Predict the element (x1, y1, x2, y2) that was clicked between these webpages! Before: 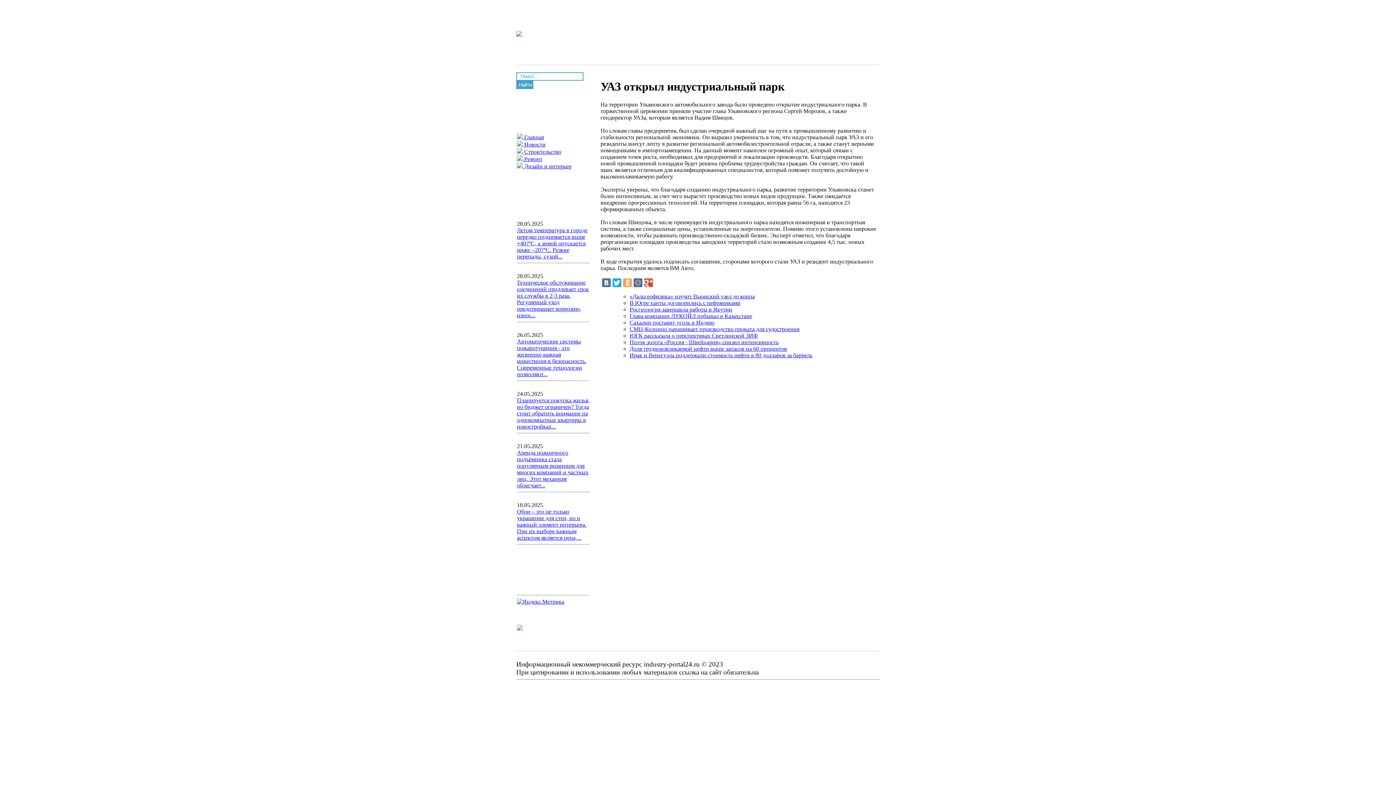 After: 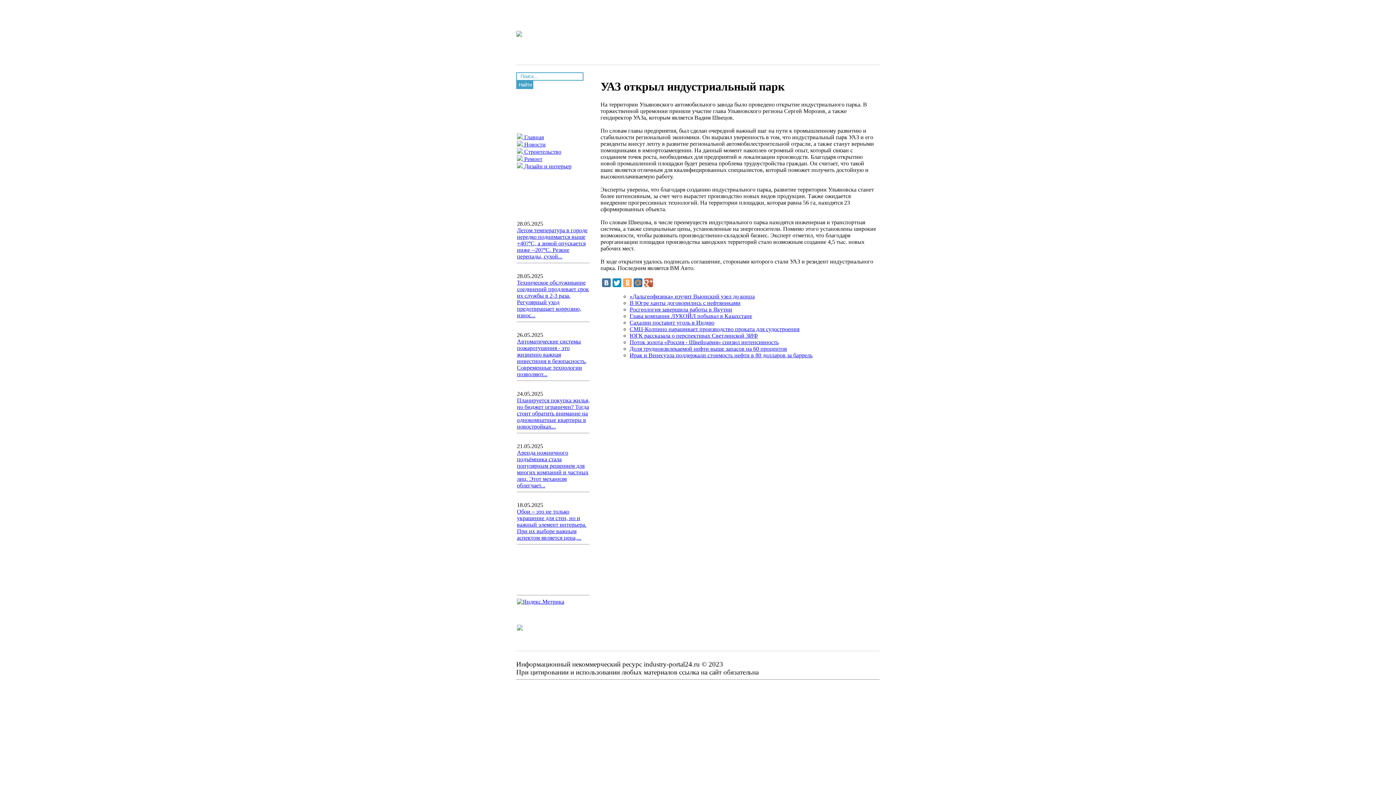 Action: bbox: (612, 278, 621, 287)